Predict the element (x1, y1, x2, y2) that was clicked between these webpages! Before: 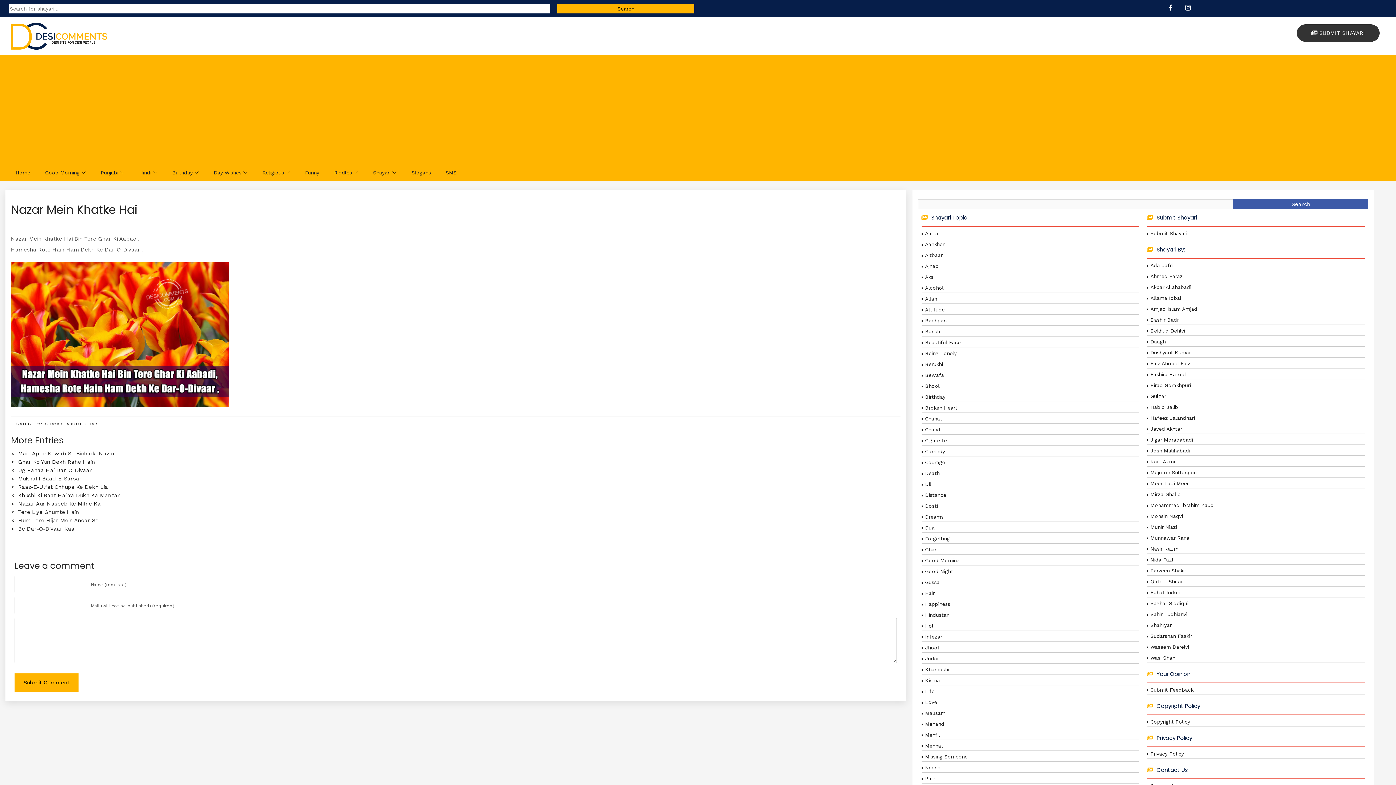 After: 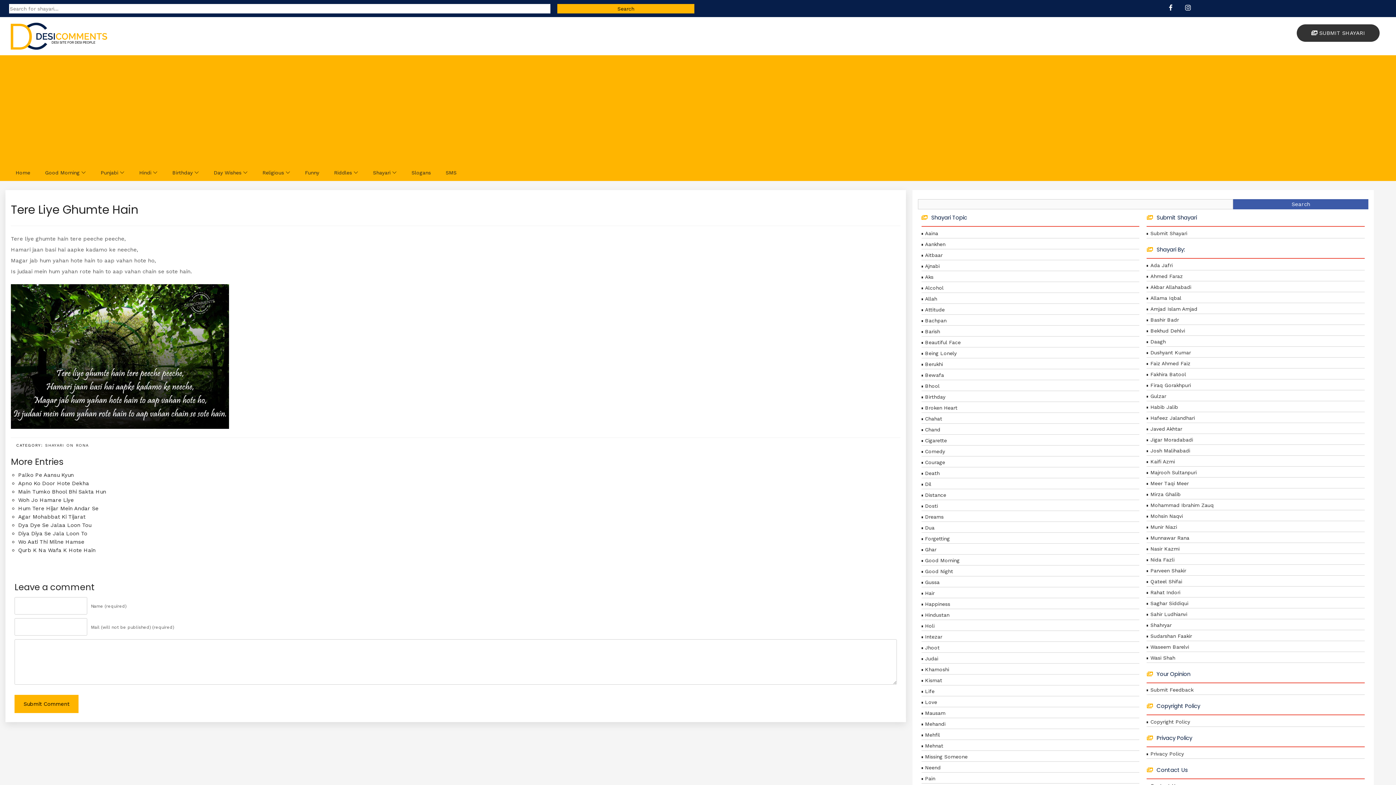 Action: label: Tere Liye Ghumte Hain bbox: (18, 509, 78, 515)